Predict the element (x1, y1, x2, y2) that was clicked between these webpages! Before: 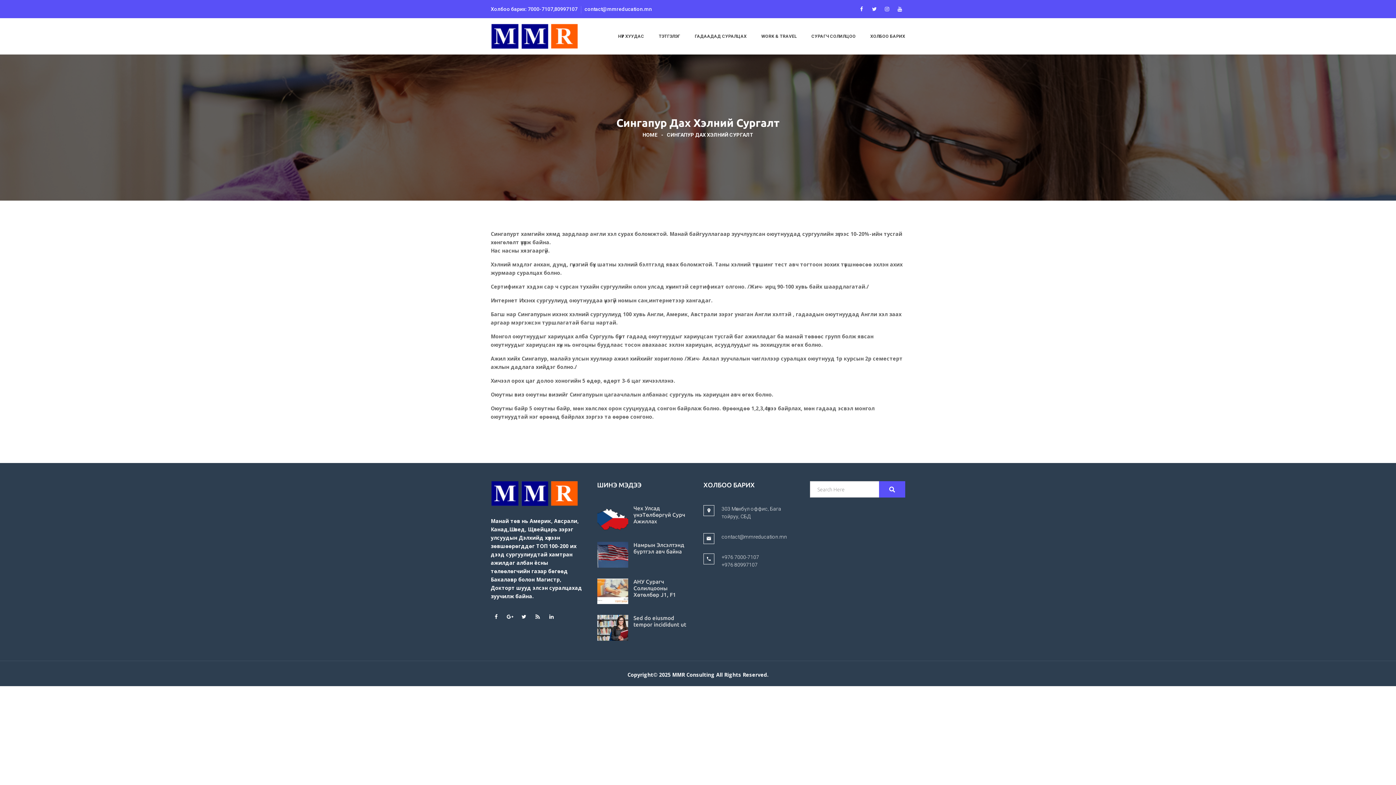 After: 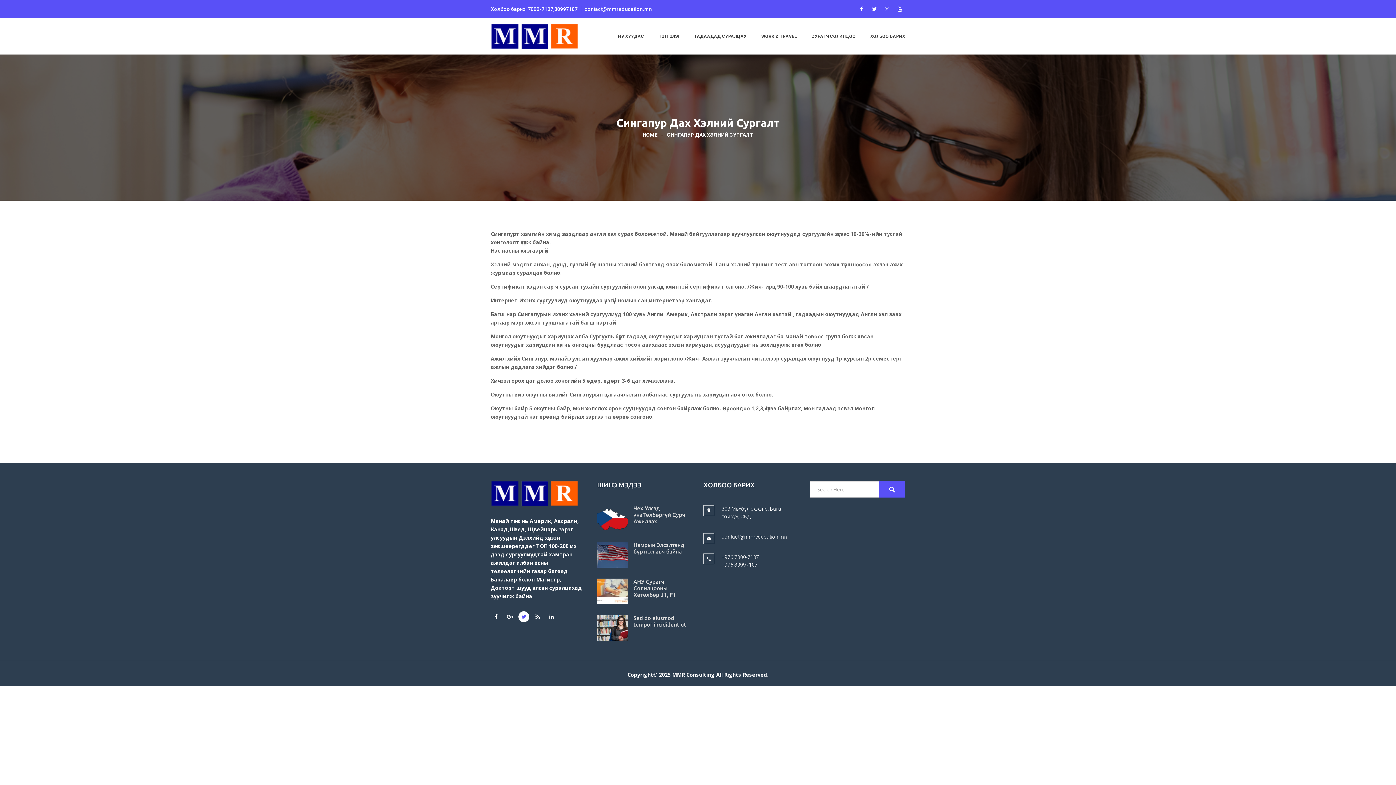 Action: bbox: (518, 611, 529, 622)